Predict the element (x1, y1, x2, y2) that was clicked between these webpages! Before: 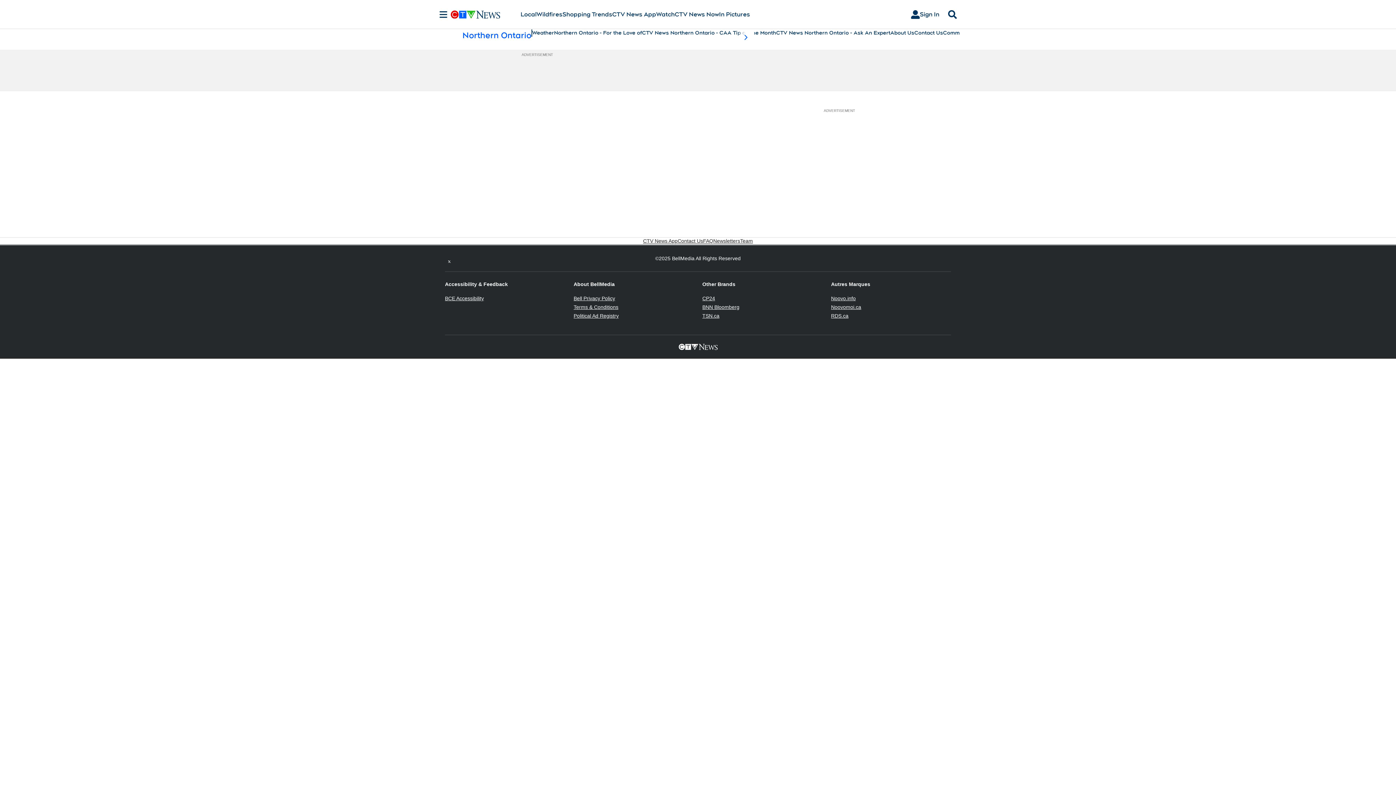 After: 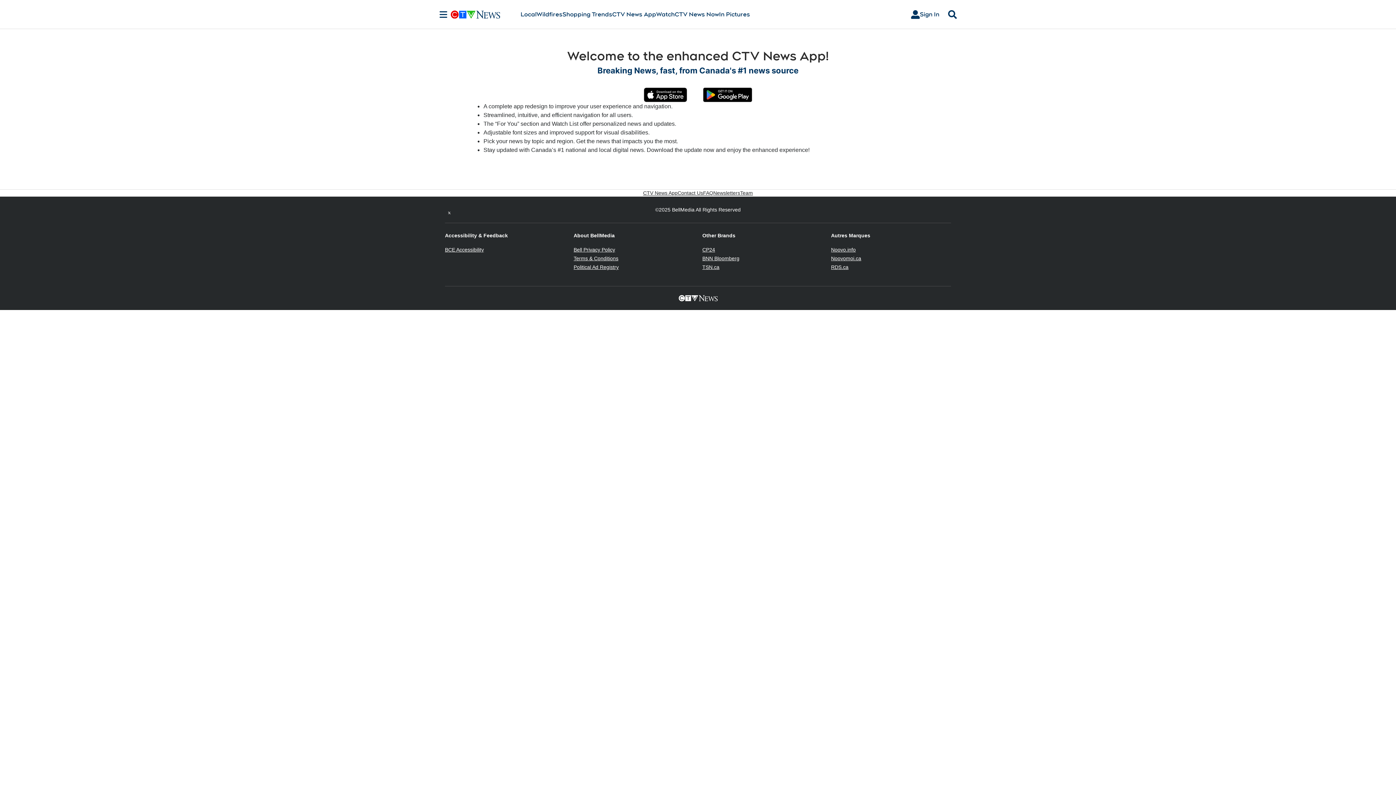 Action: bbox: (612, 10, 656, 18) label: CTV News App